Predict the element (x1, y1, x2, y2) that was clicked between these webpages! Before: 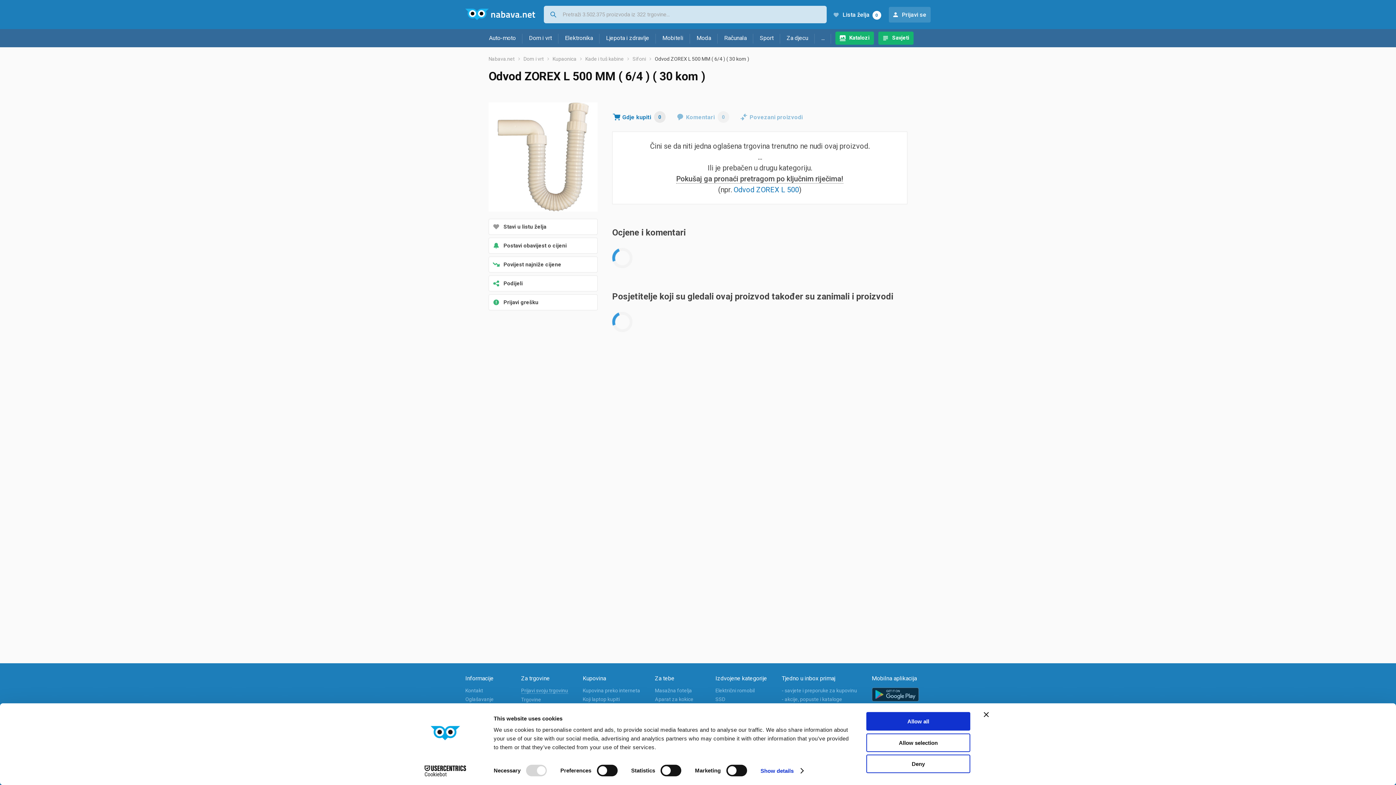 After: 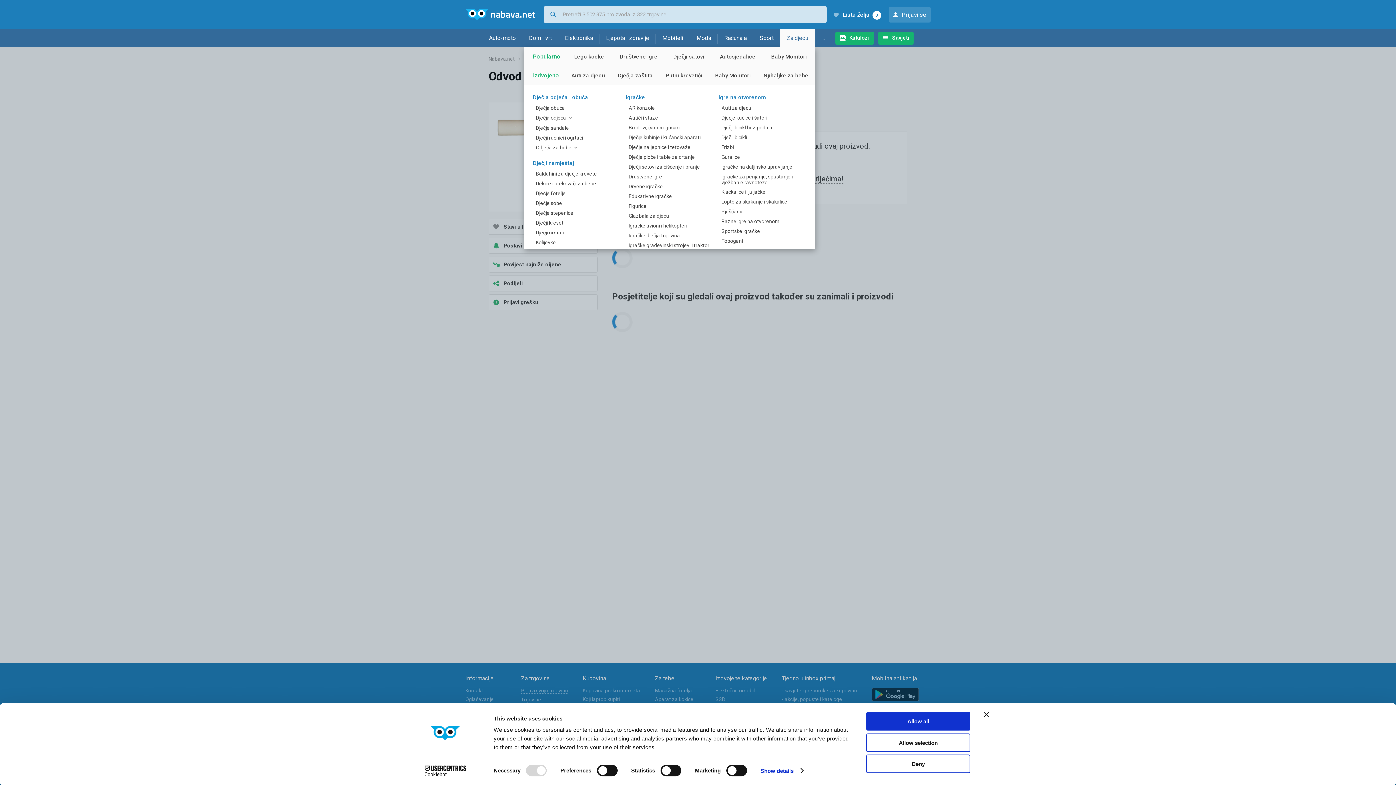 Action: label: Za djecu bbox: (780, 29, 814, 47)